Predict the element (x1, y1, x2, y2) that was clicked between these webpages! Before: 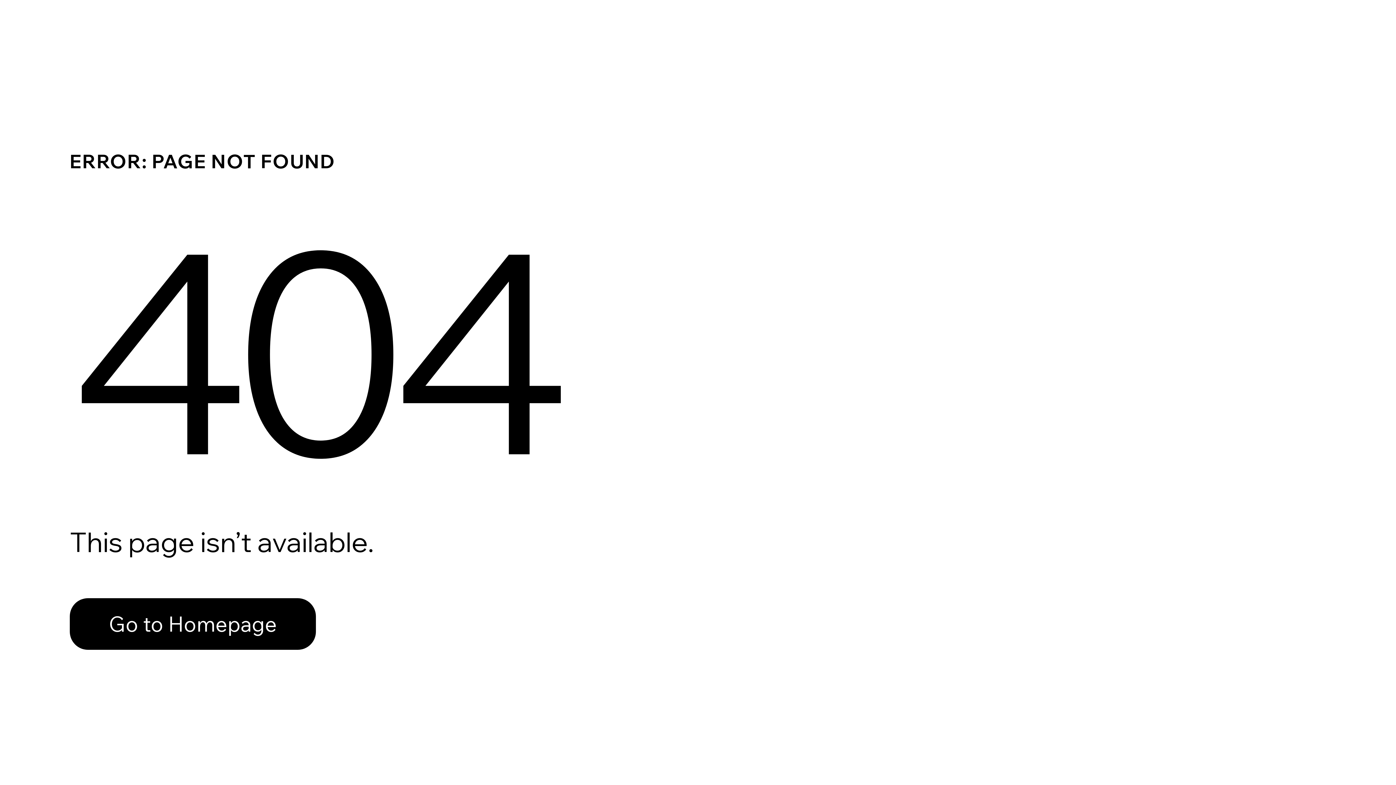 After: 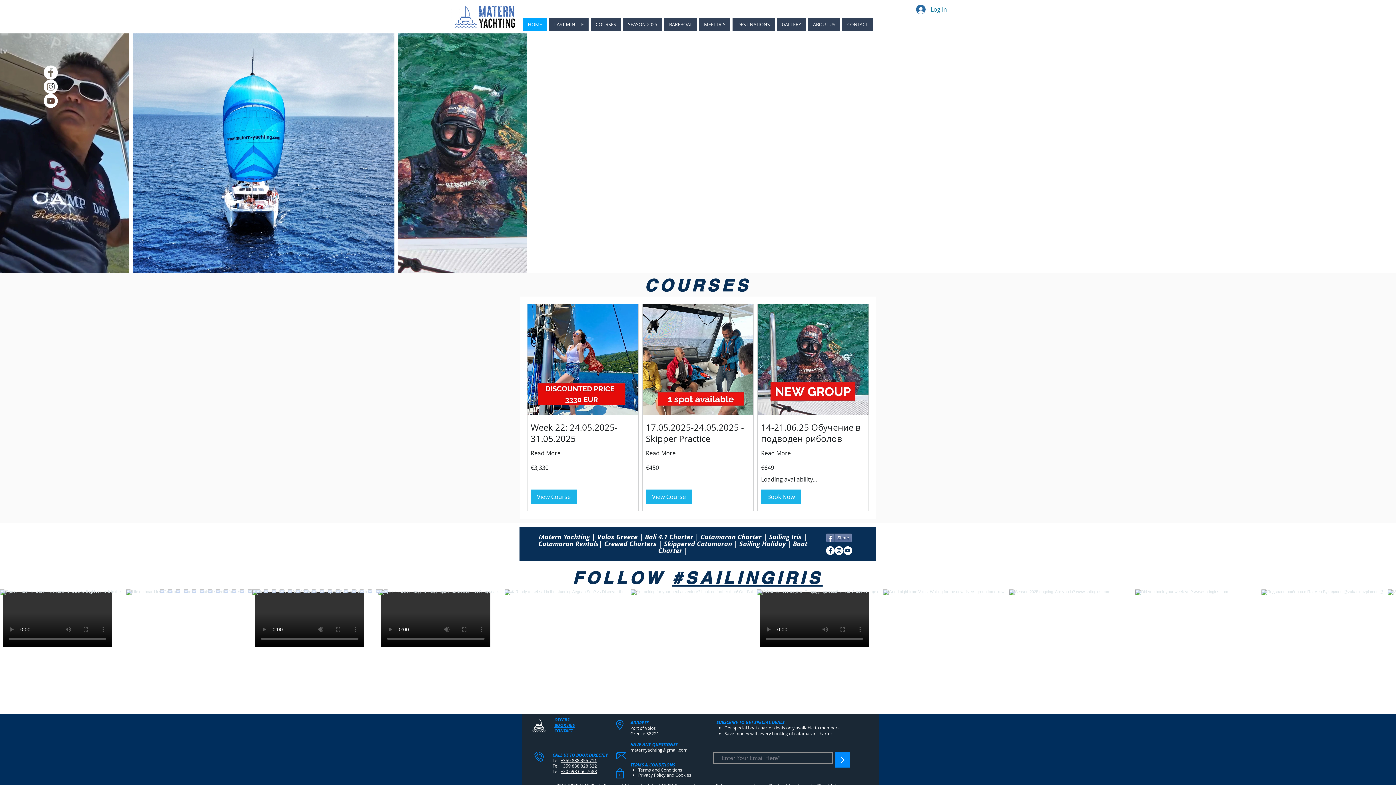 Action: label: Go to Homepage bbox: (69, 598, 316, 650)